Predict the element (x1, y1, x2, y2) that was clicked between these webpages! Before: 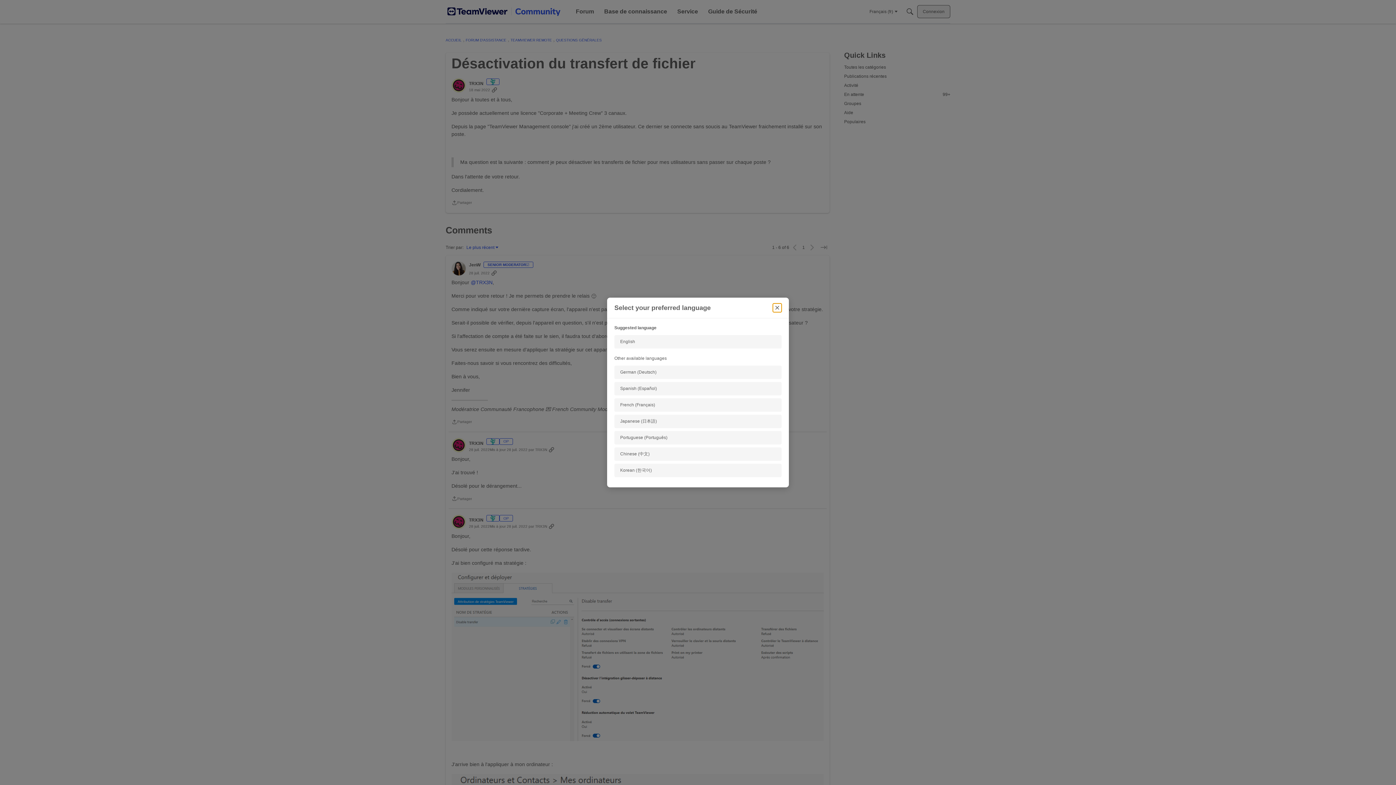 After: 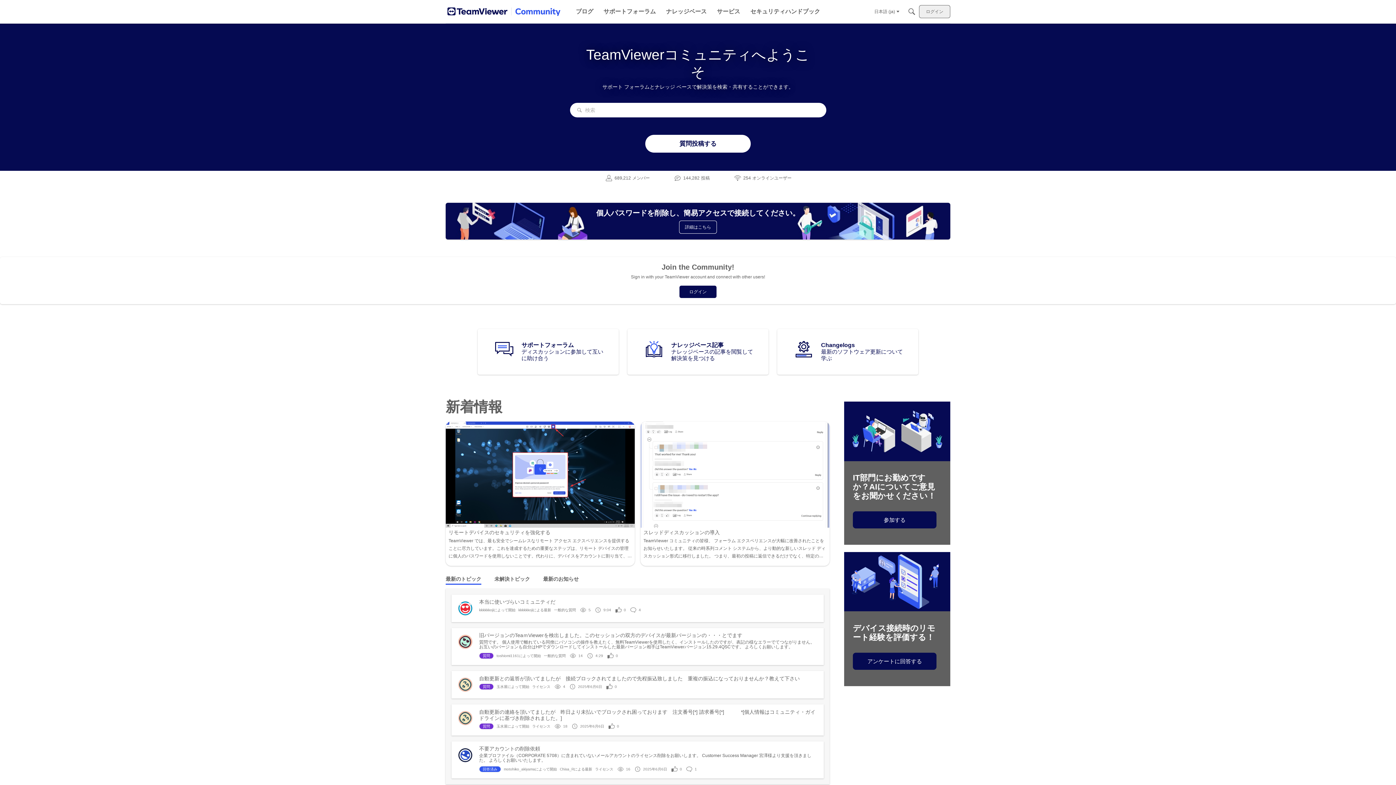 Action: label: Japanese (日本語) bbox: (614, 414, 781, 428)